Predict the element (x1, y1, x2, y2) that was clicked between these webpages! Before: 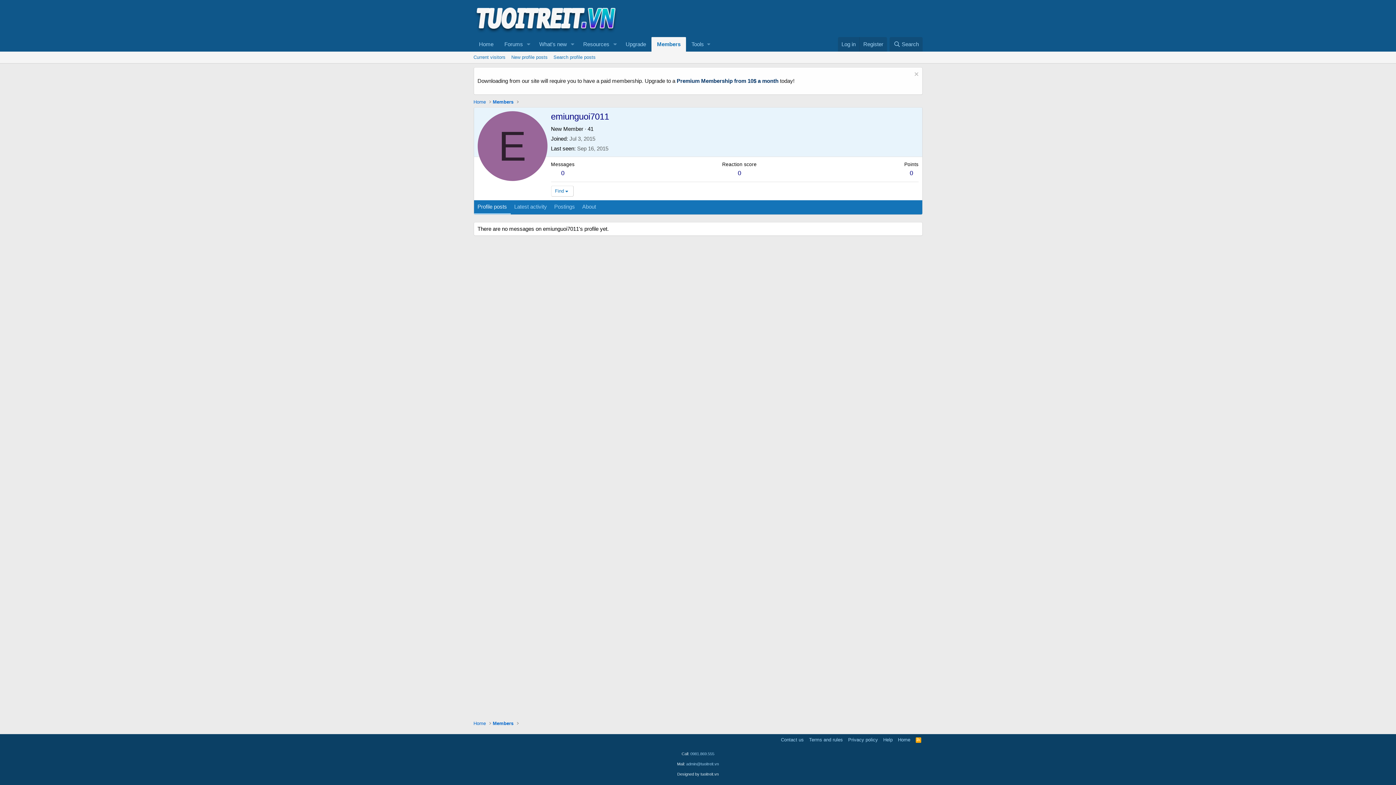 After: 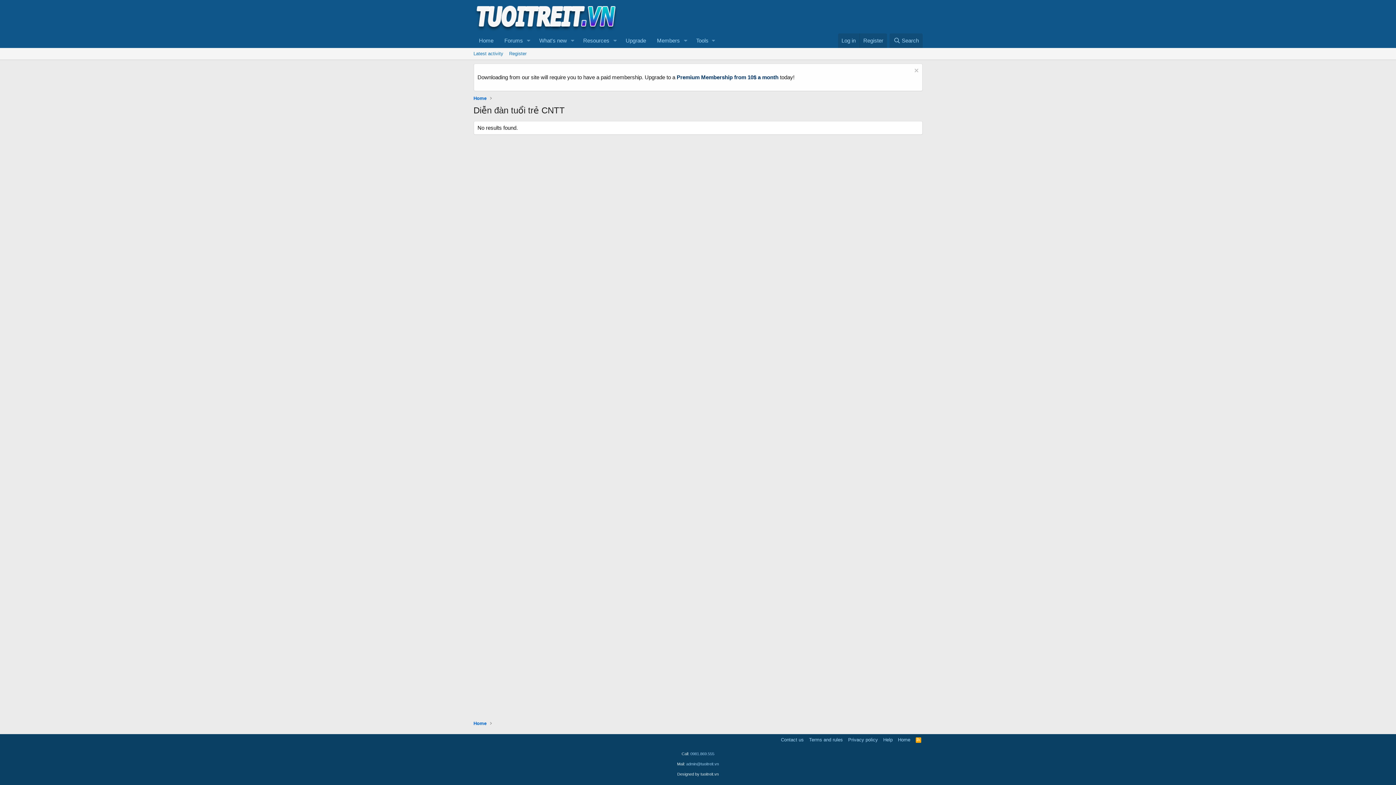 Action: label: 0 bbox: (561, 169, 564, 176)